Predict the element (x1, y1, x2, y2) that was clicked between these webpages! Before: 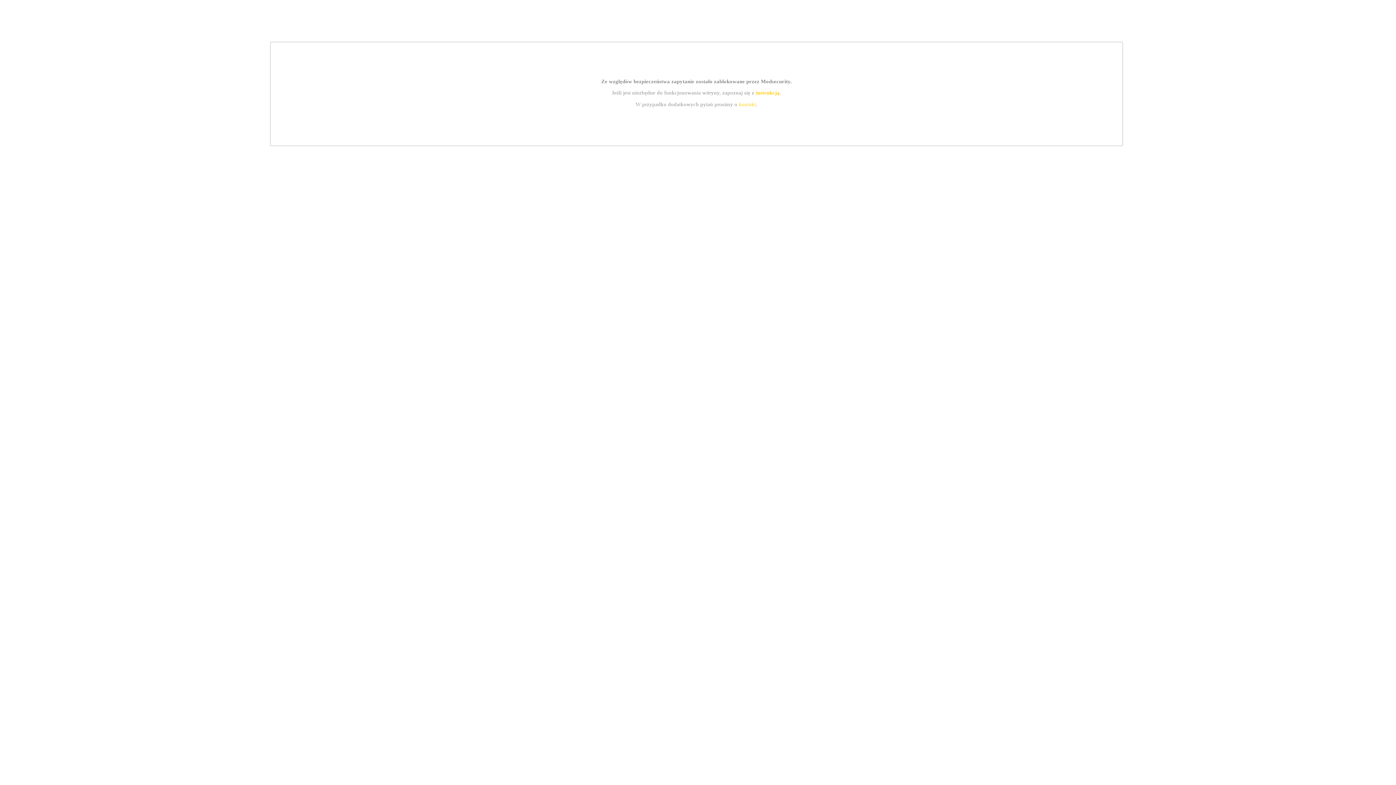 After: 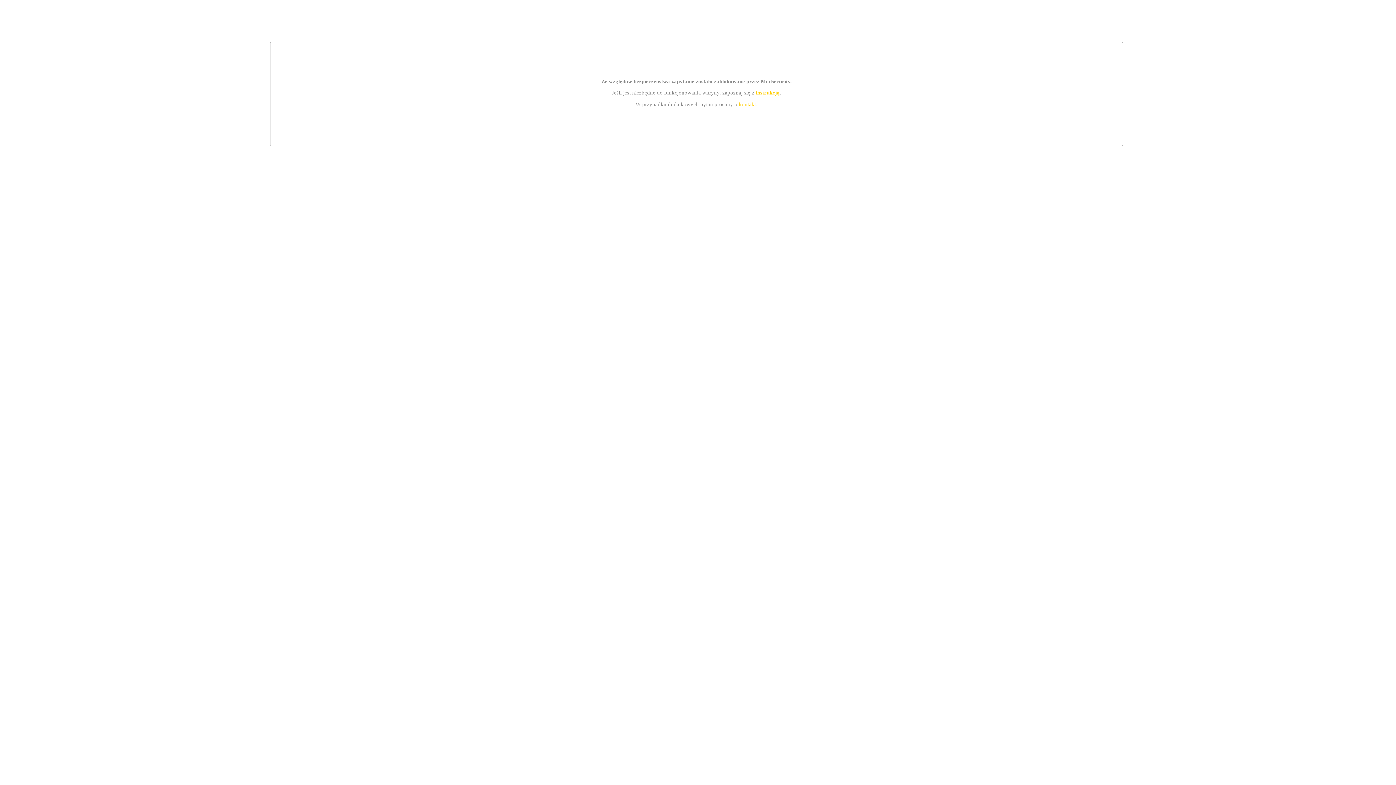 Action: bbox: (739, 101, 756, 107) label: kontakt